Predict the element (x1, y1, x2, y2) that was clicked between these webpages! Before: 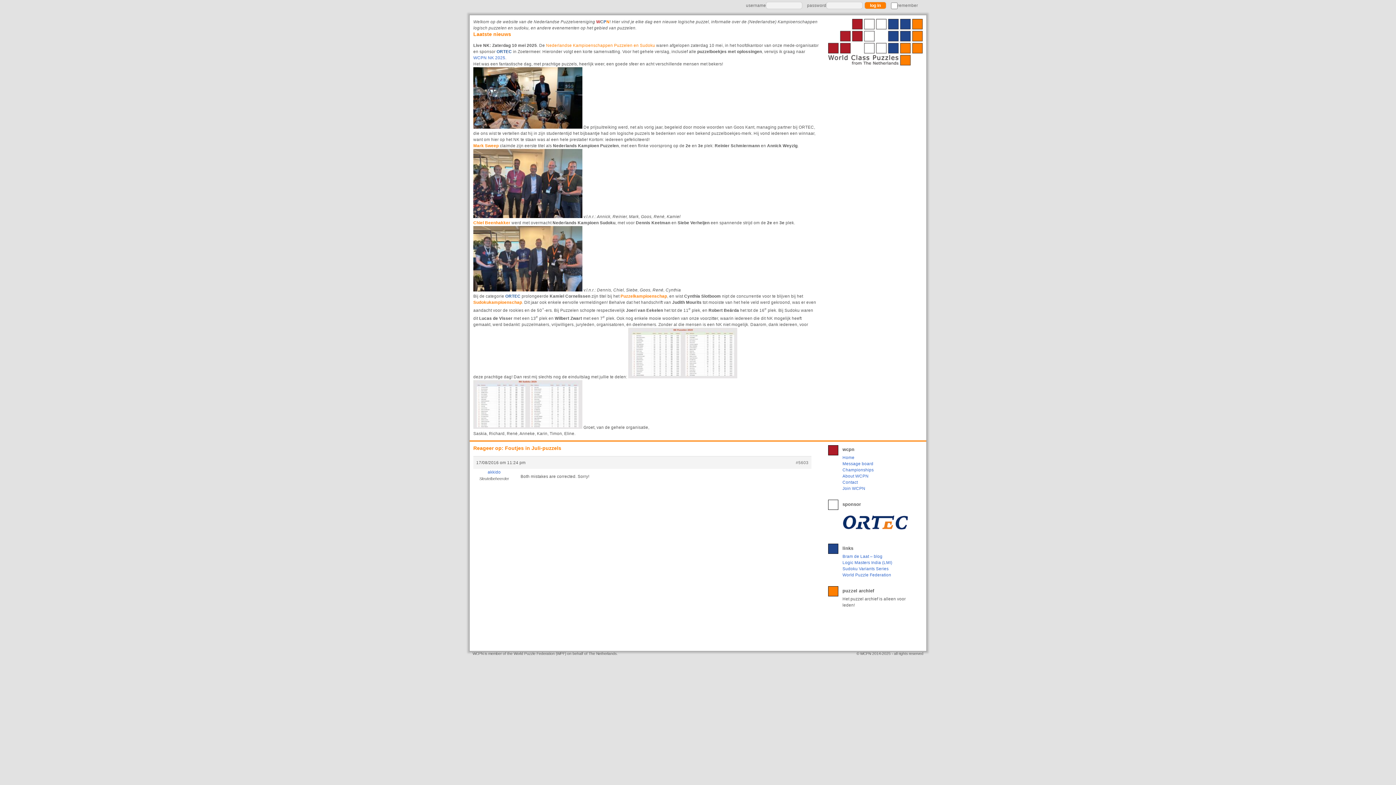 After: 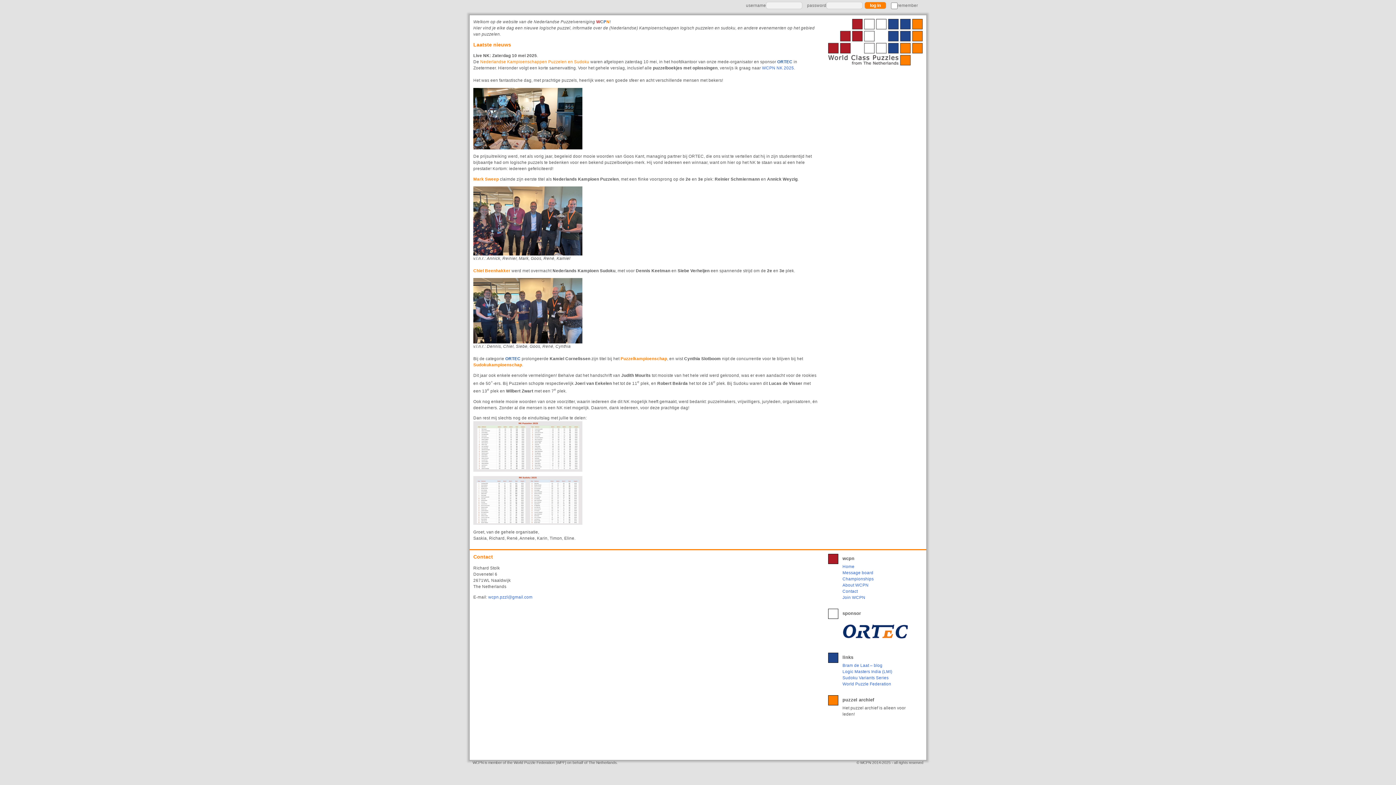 Action: label: Contact bbox: (842, 480, 858, 484)